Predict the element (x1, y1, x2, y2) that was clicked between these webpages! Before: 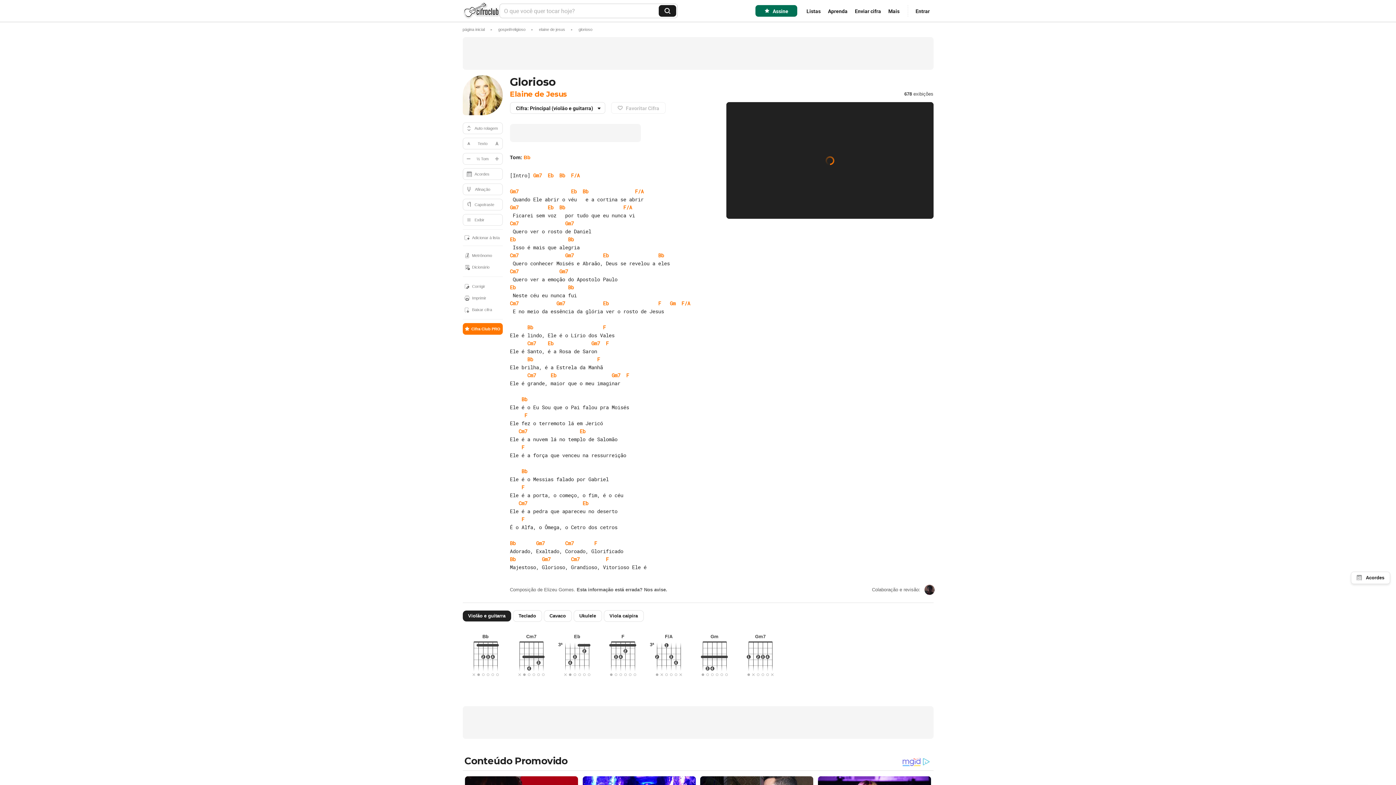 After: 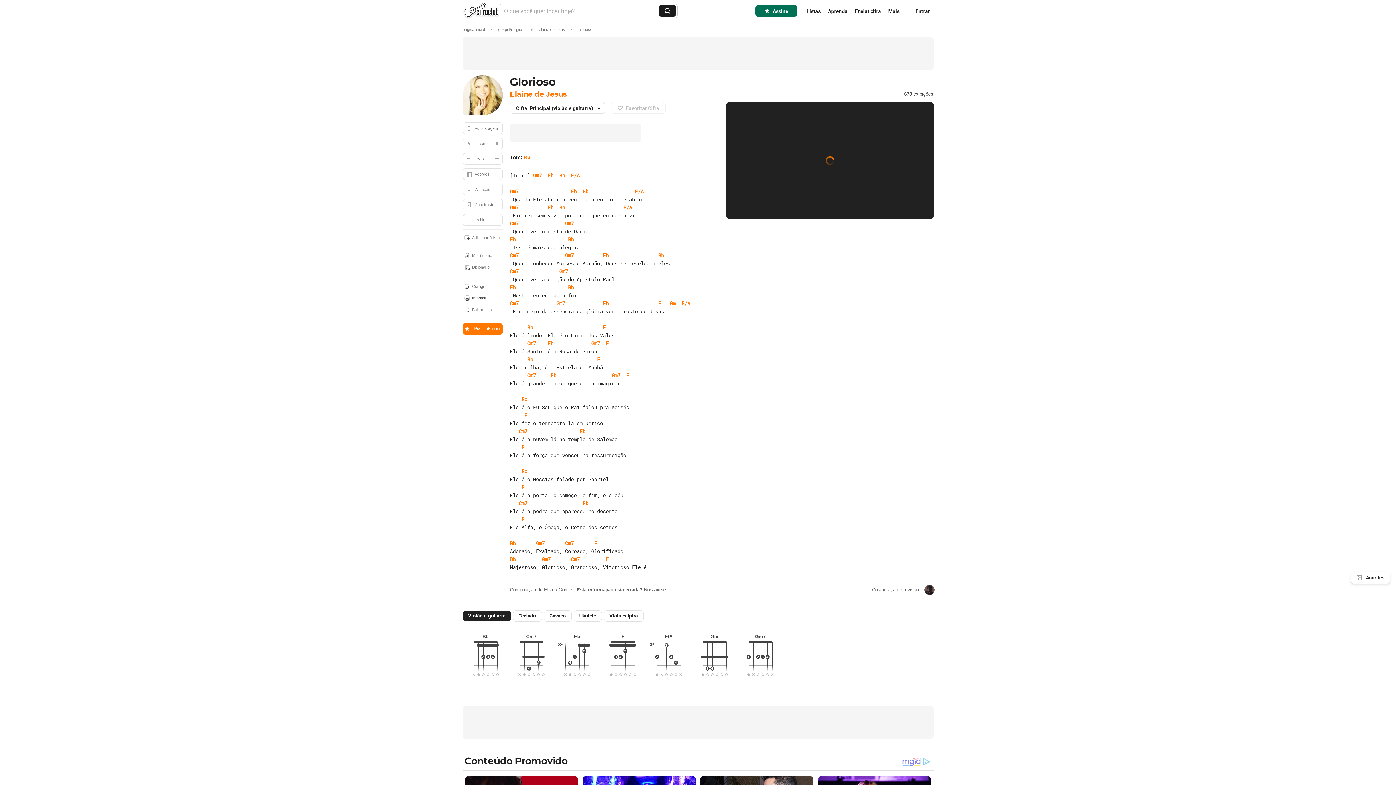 Action: bbox: (462, 292, 502, 304) label: Imprimir